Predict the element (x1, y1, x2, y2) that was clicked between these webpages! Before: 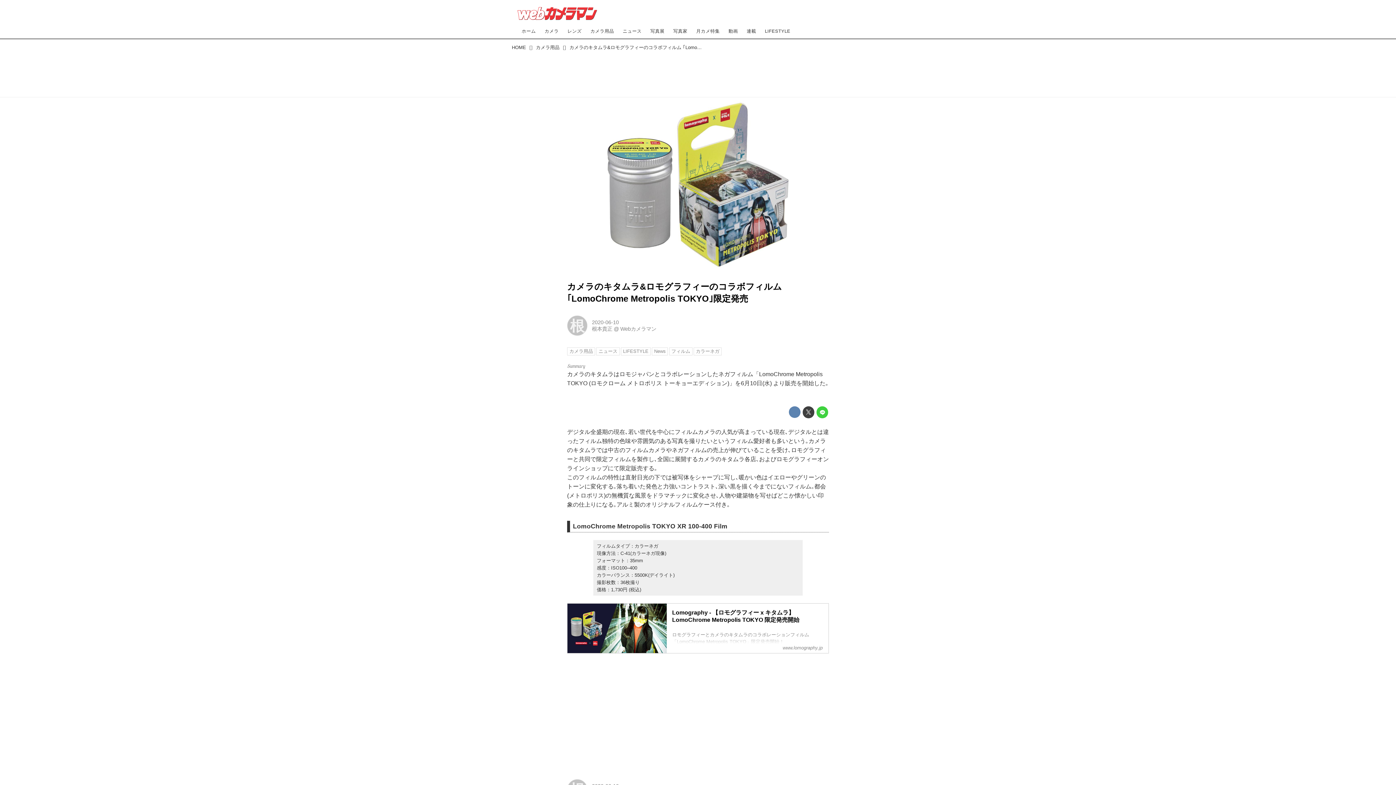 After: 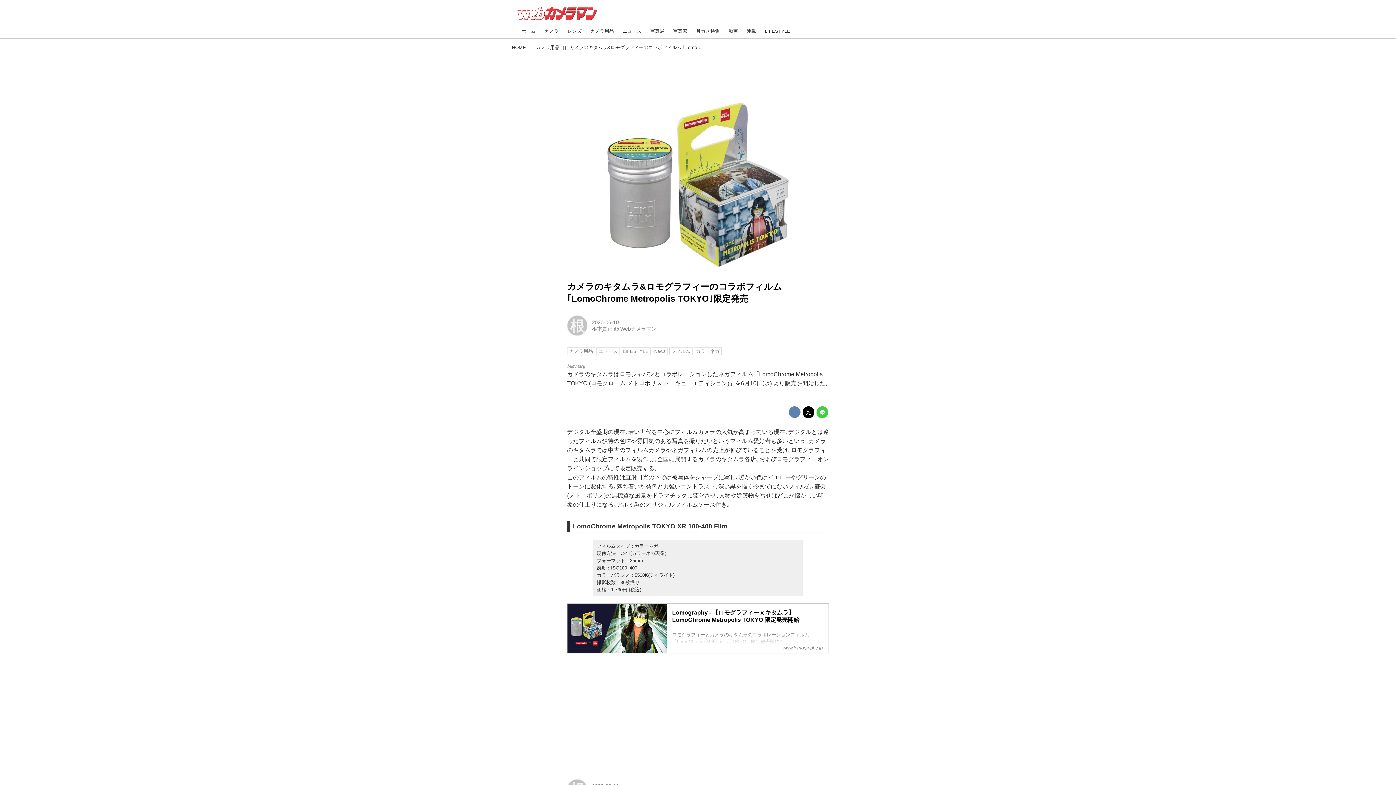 Action: bbox: (802, 406, 814, 418)